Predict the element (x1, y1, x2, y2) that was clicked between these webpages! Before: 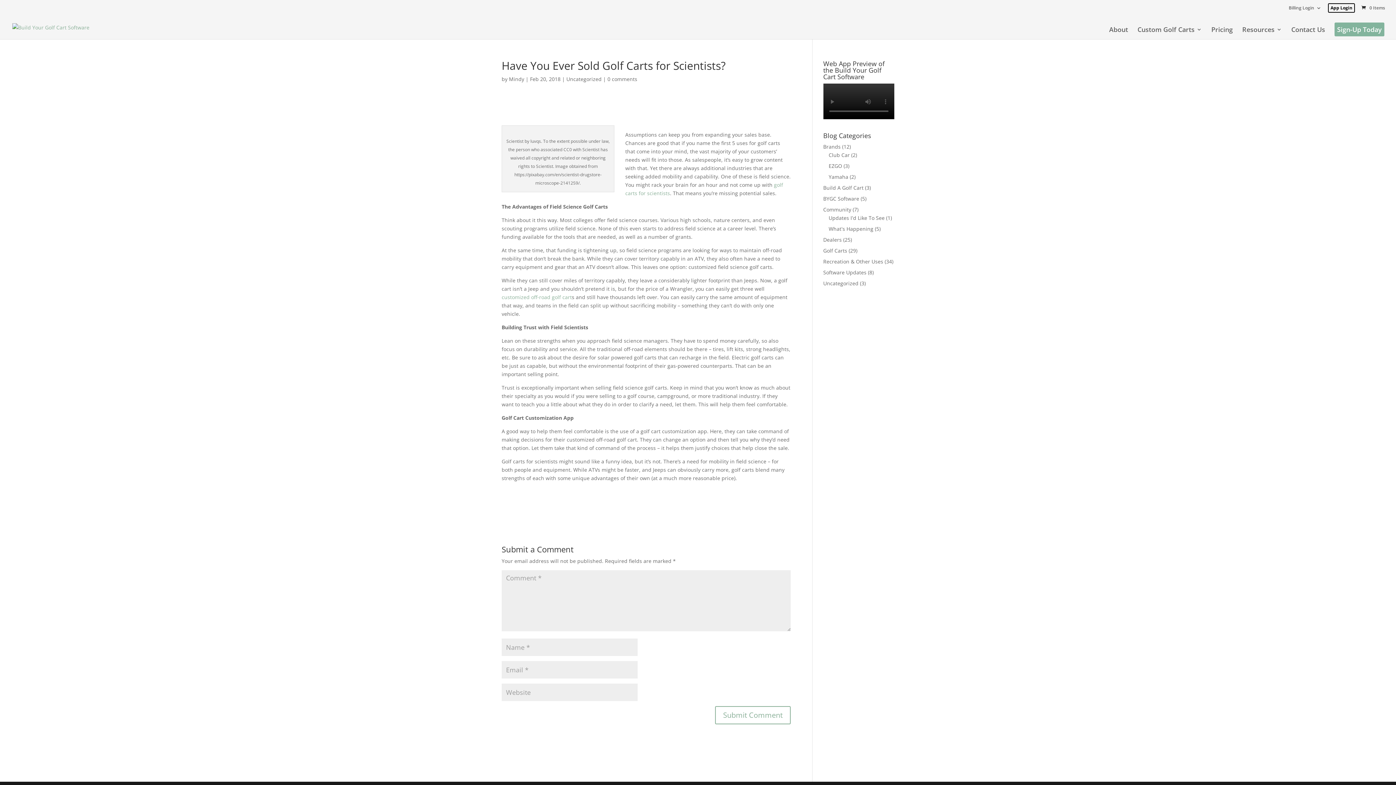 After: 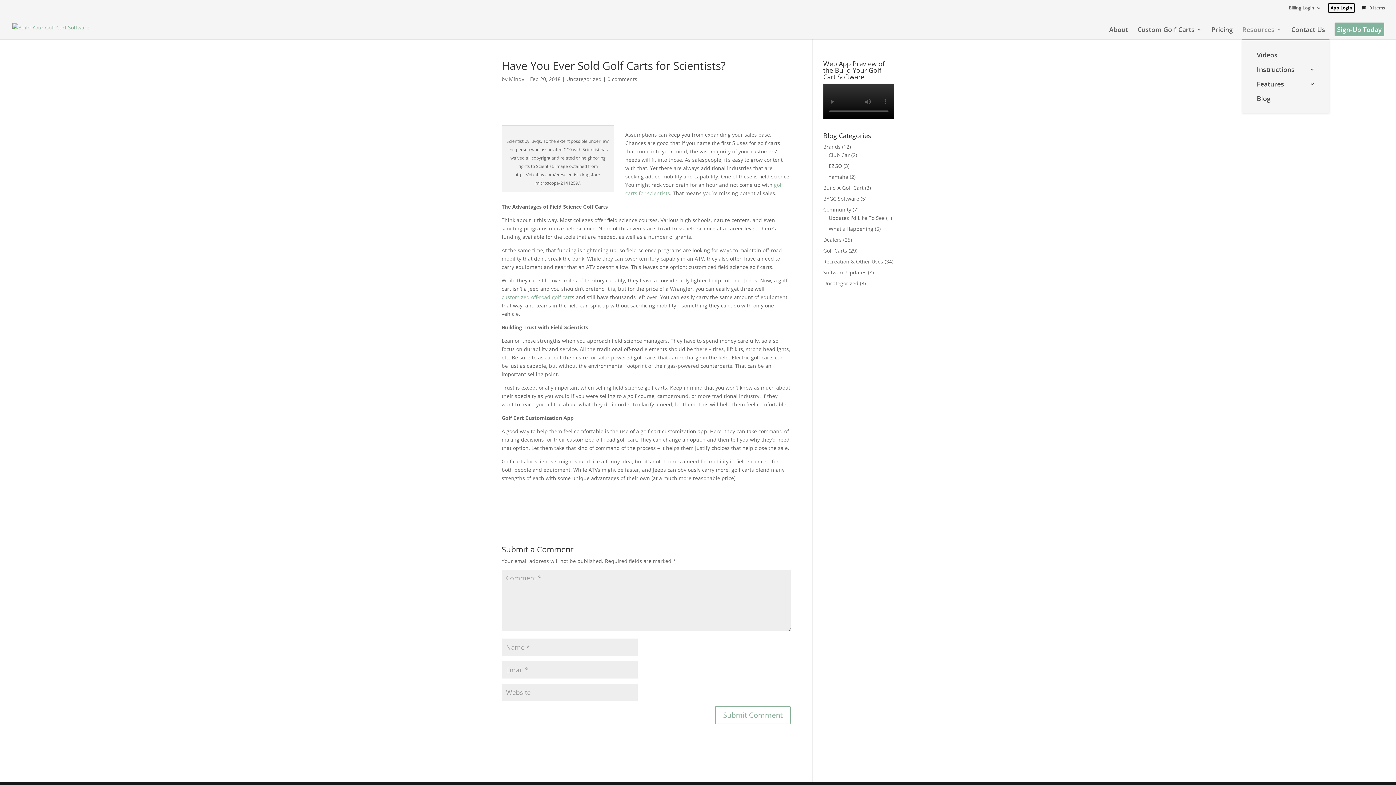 Action: label: Resources bbox: (1242, 26, 1282, 39)